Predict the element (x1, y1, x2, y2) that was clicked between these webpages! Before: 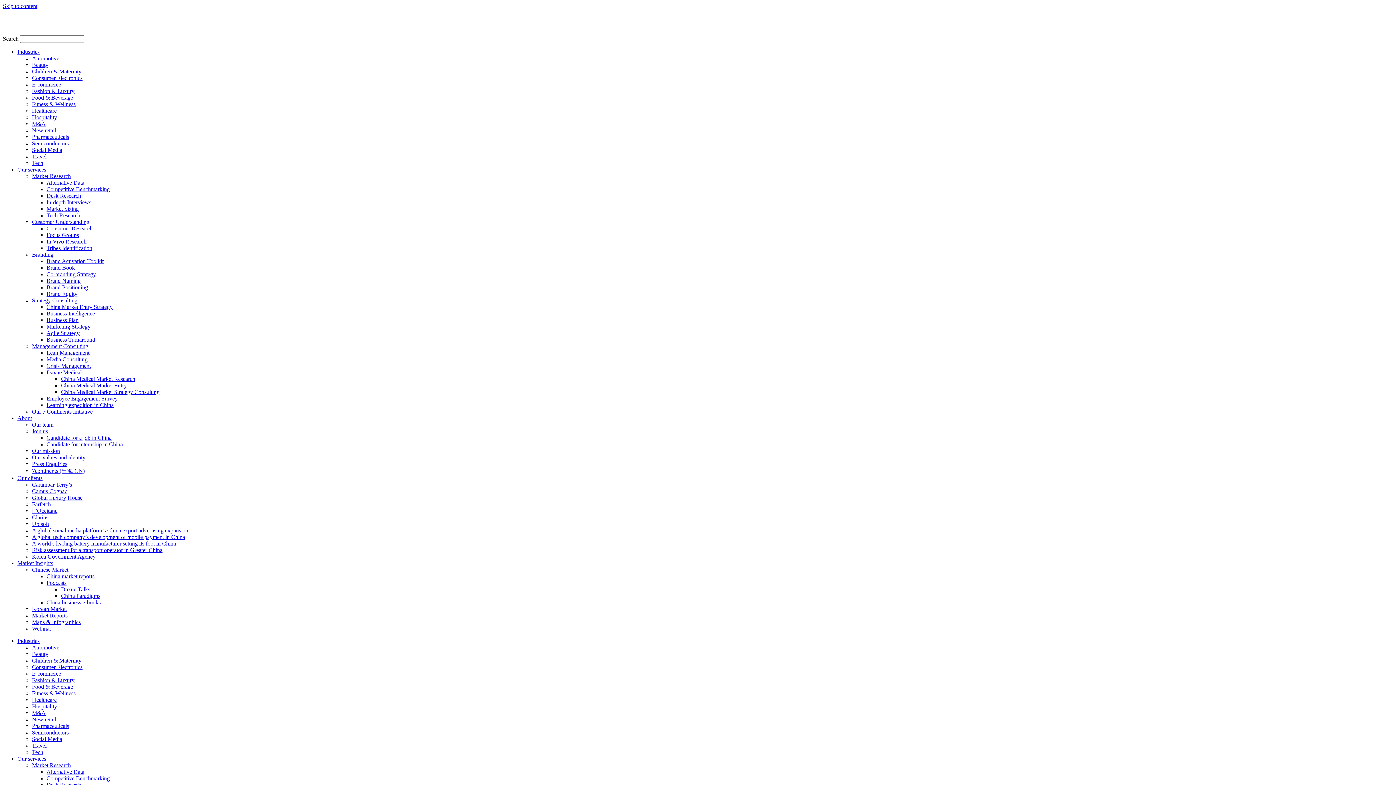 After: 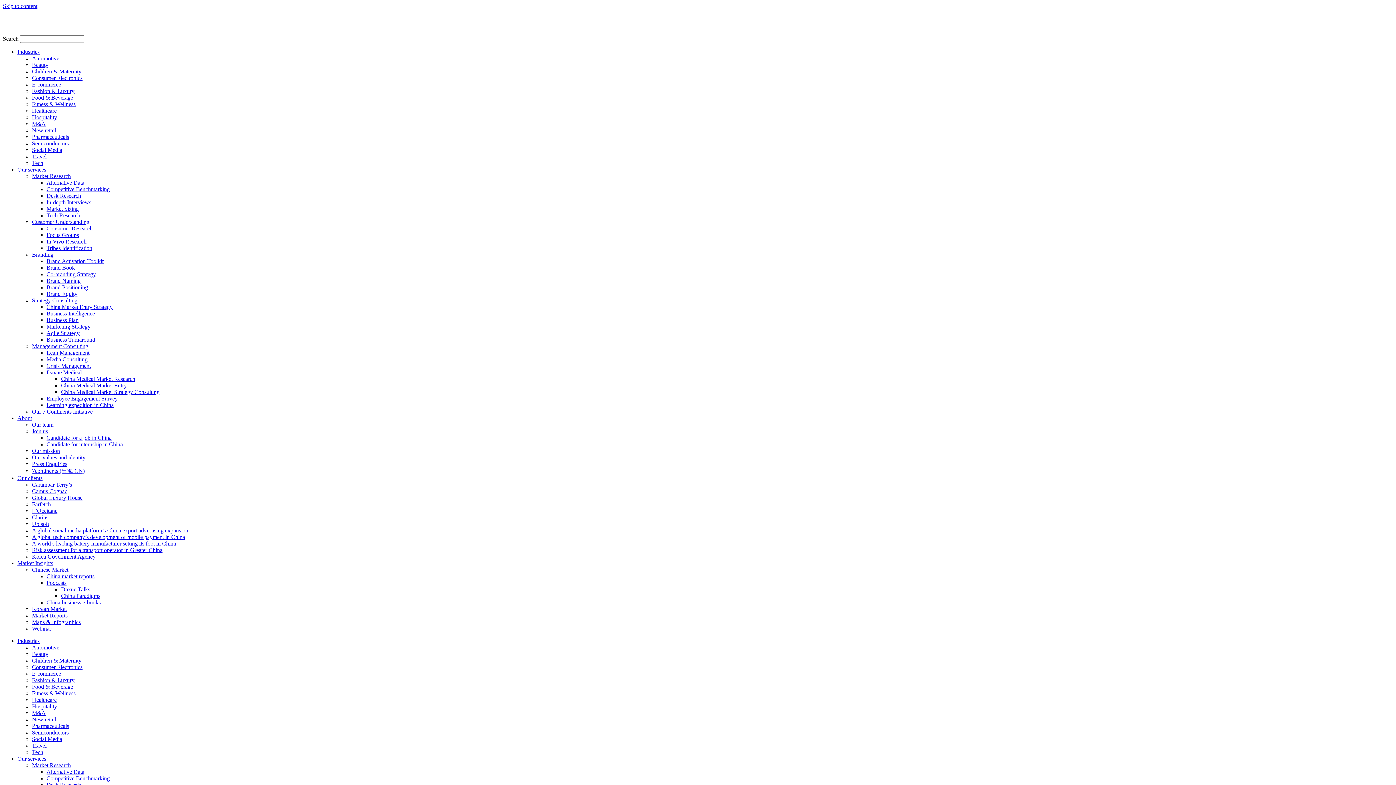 Action: bbox: (32, 514, 48, 520) label: Clarins